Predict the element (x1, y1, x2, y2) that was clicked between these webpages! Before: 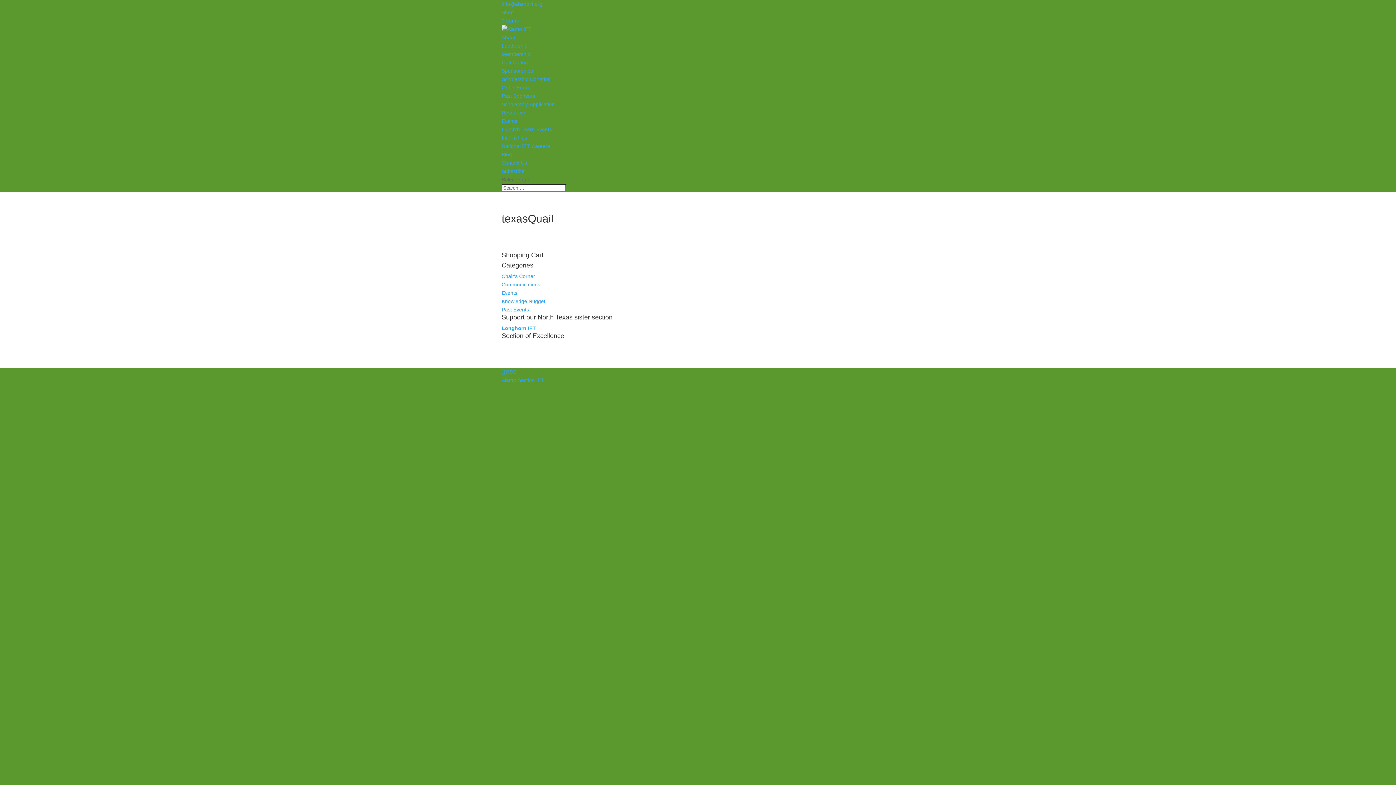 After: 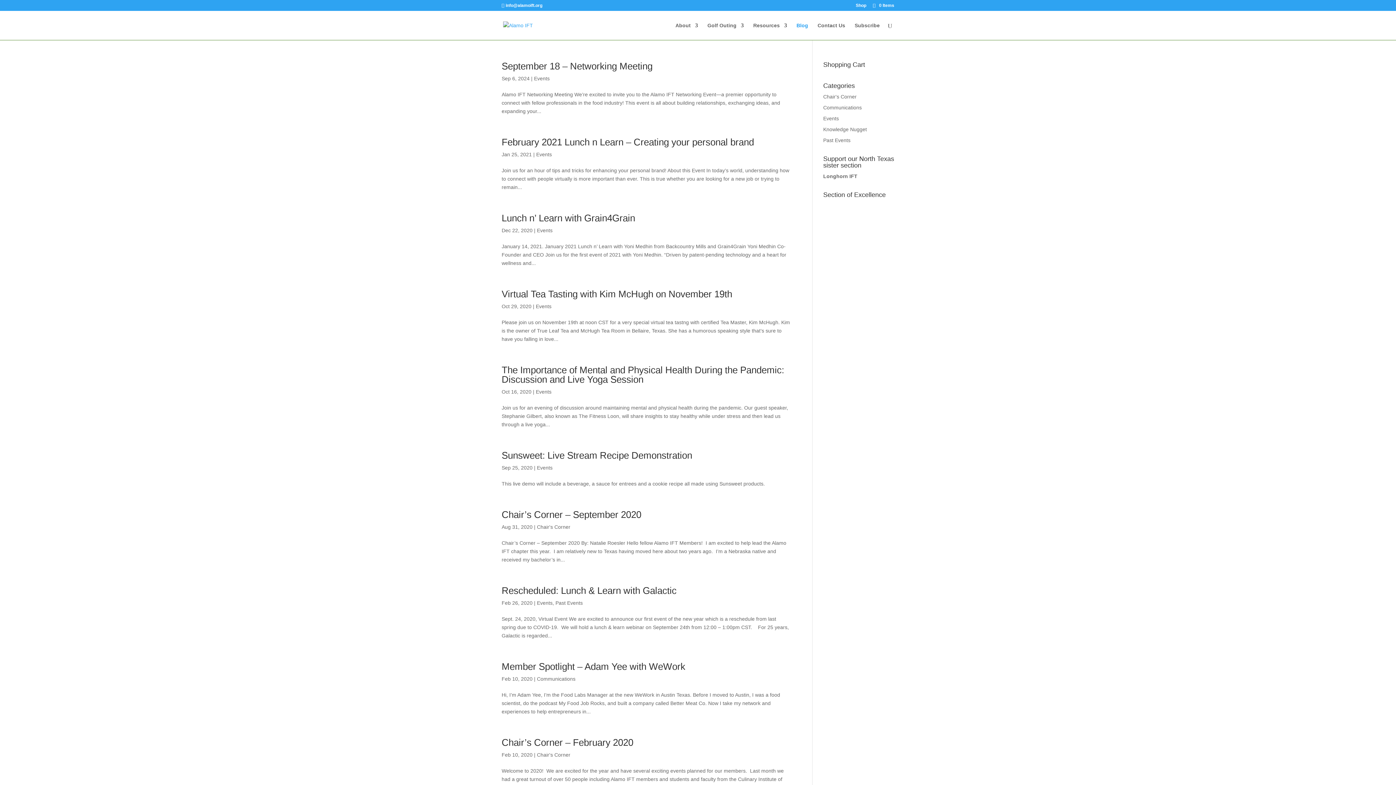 Action: label: Blog bbox: (501, 151, 512, 157)